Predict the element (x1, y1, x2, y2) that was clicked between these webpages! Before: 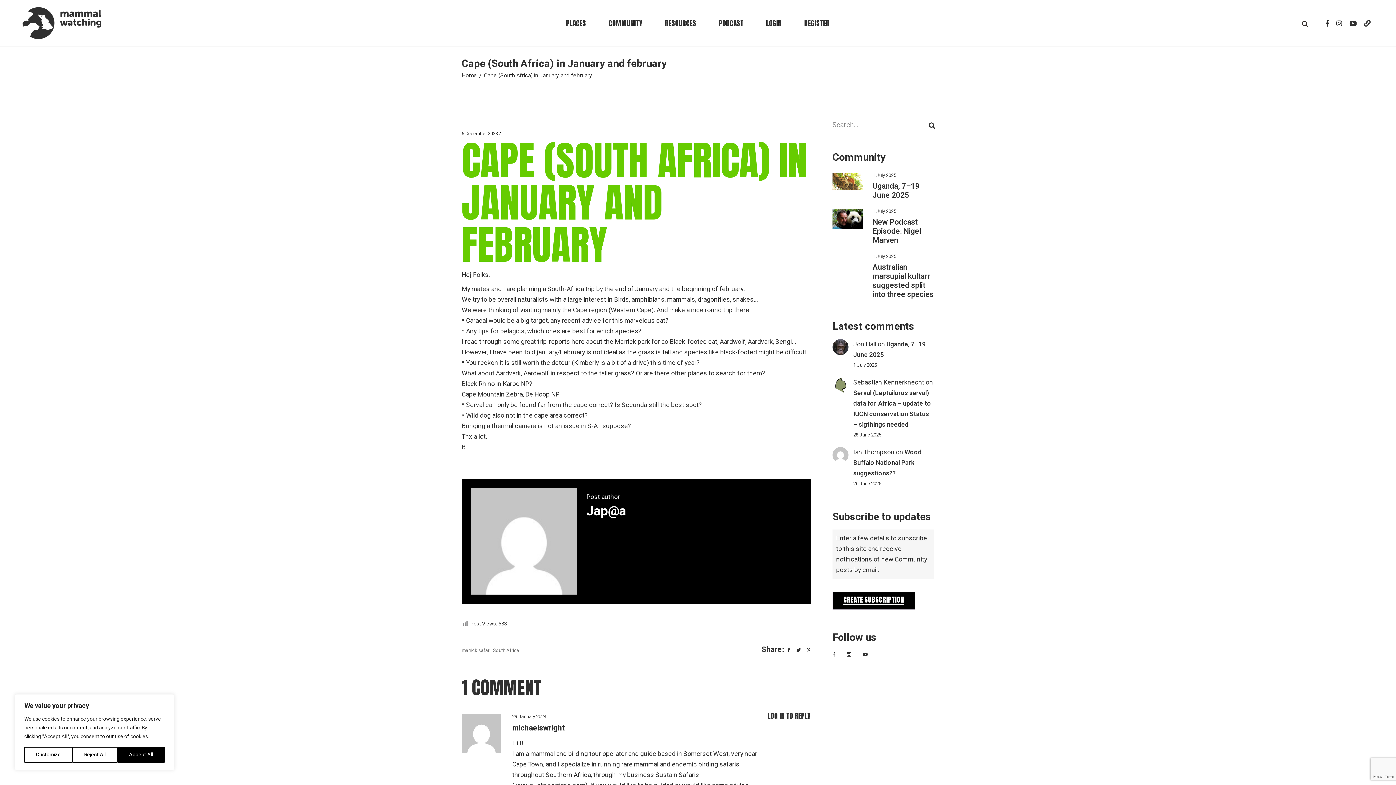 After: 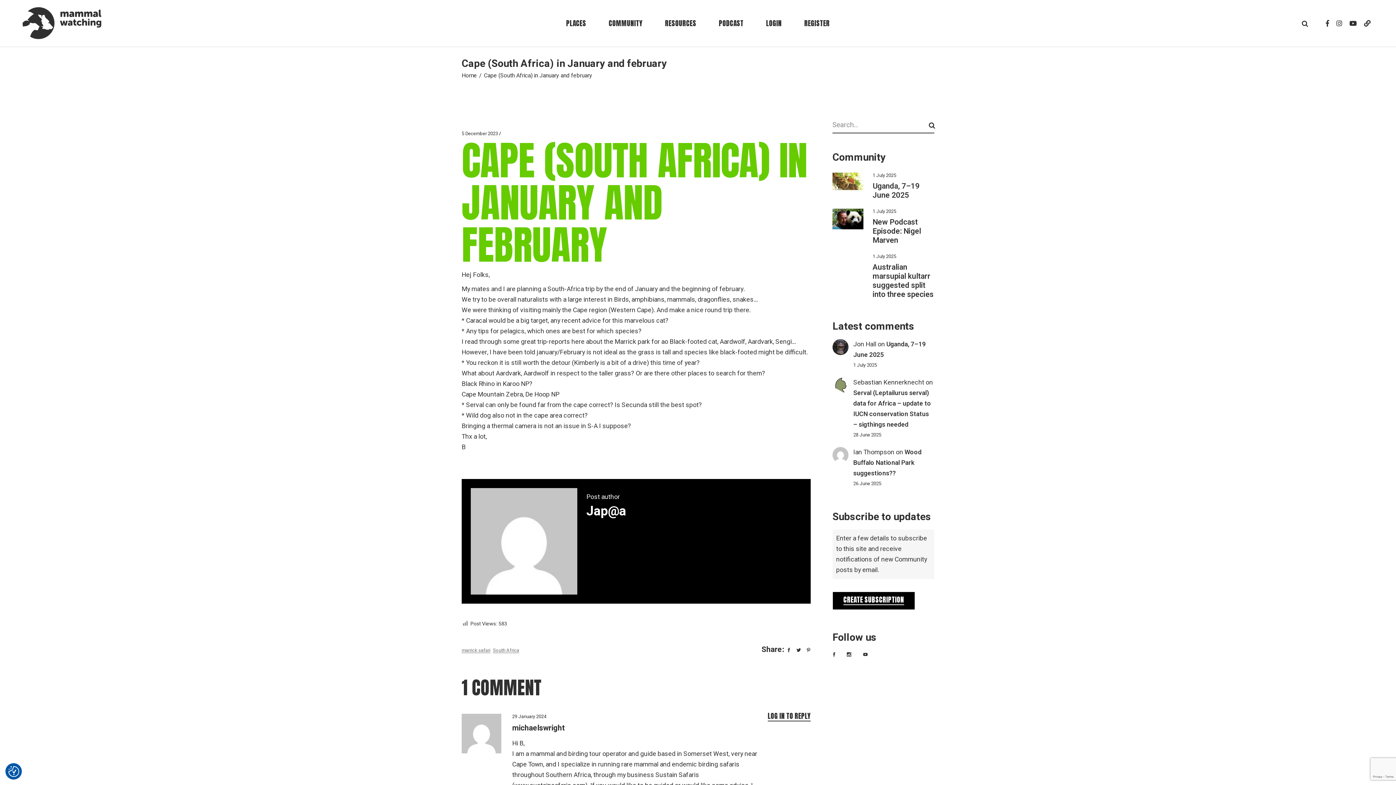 Action: bbox: (72, 747, 117, 763) label: Reject All